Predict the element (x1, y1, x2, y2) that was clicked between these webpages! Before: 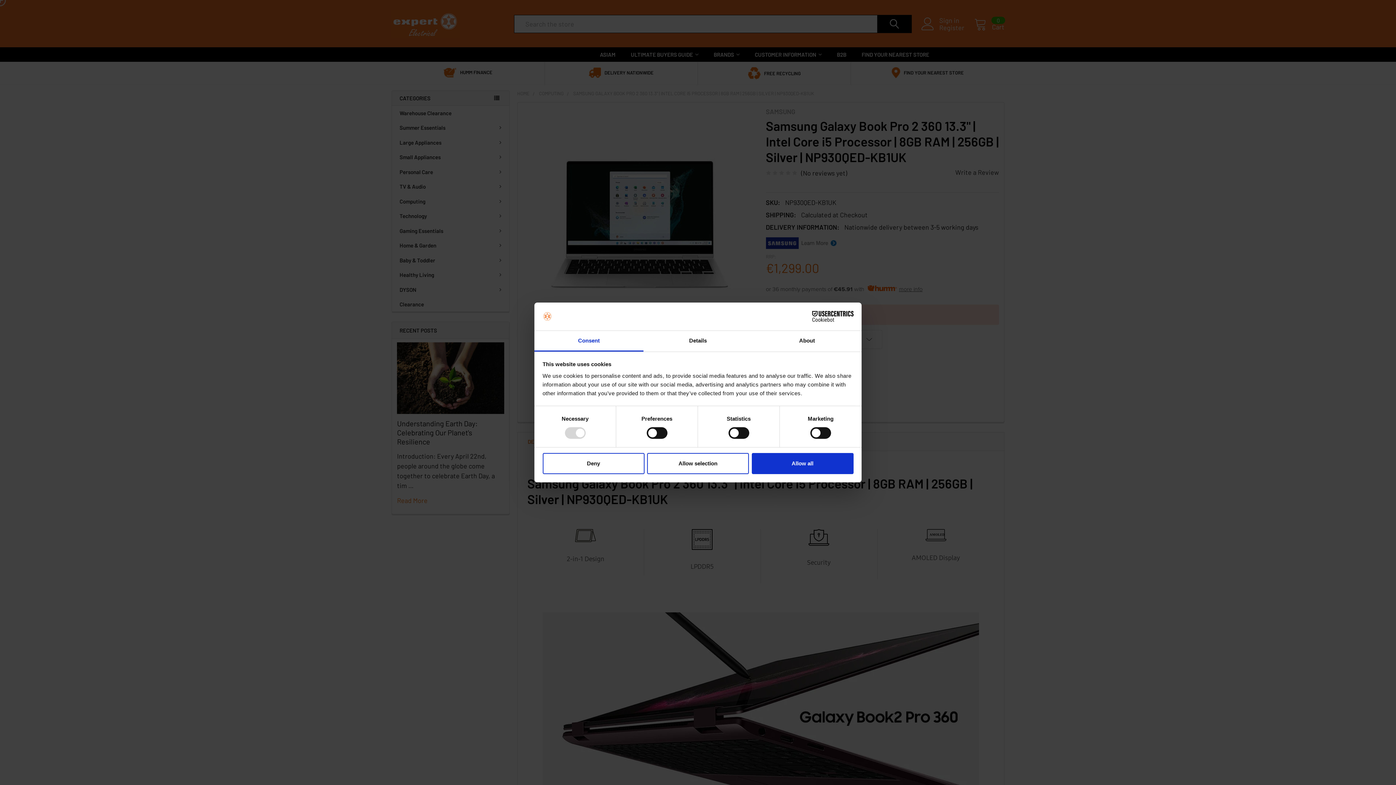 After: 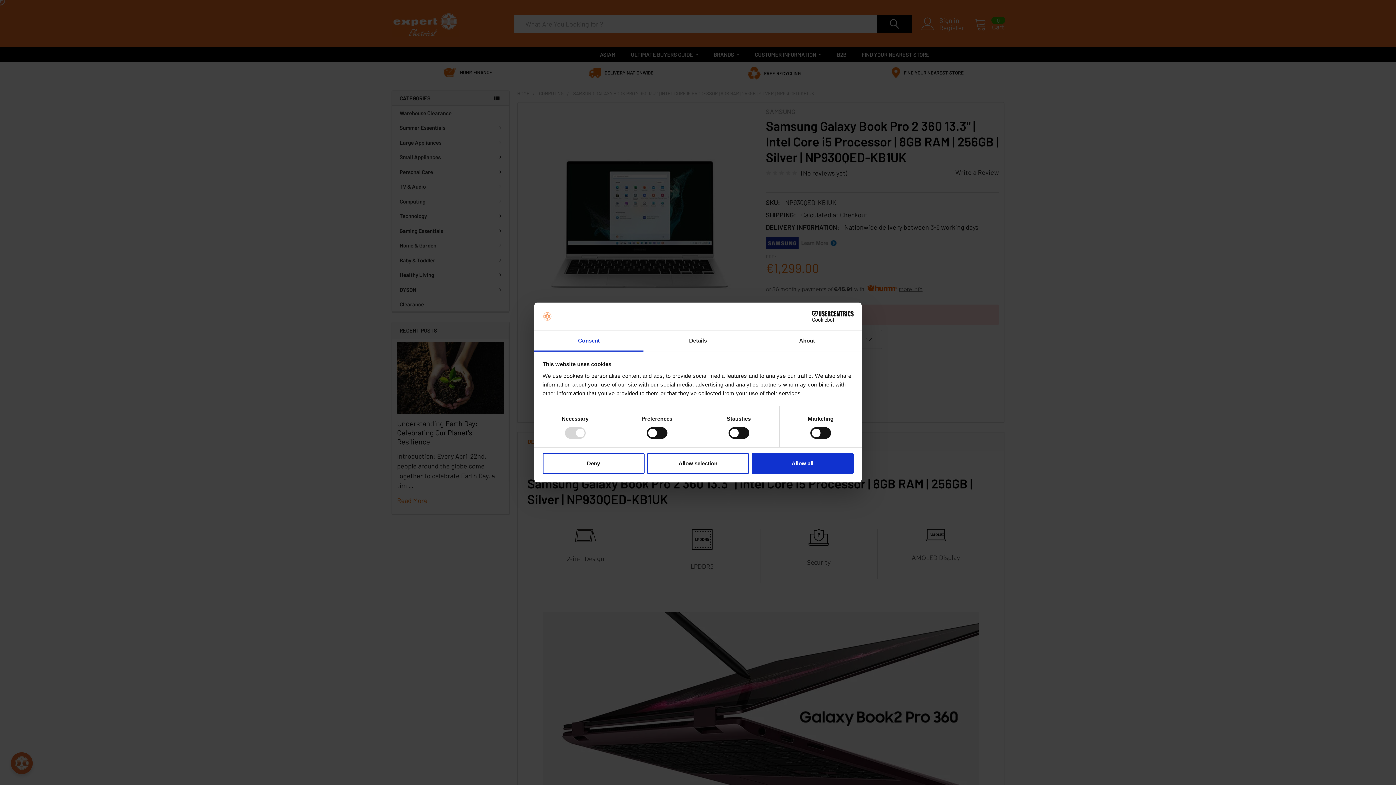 Action: bbox: (534, 331, 643, 351) label: Consent